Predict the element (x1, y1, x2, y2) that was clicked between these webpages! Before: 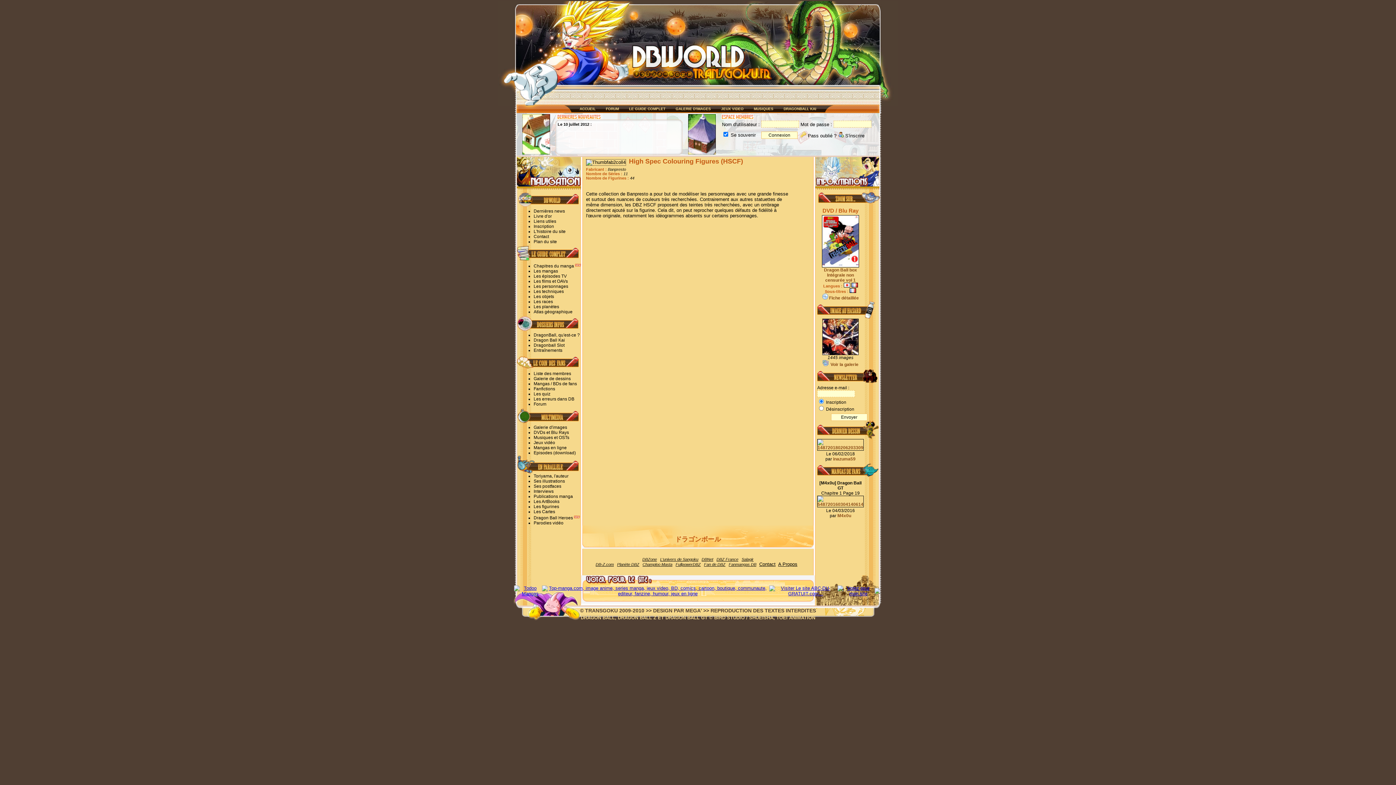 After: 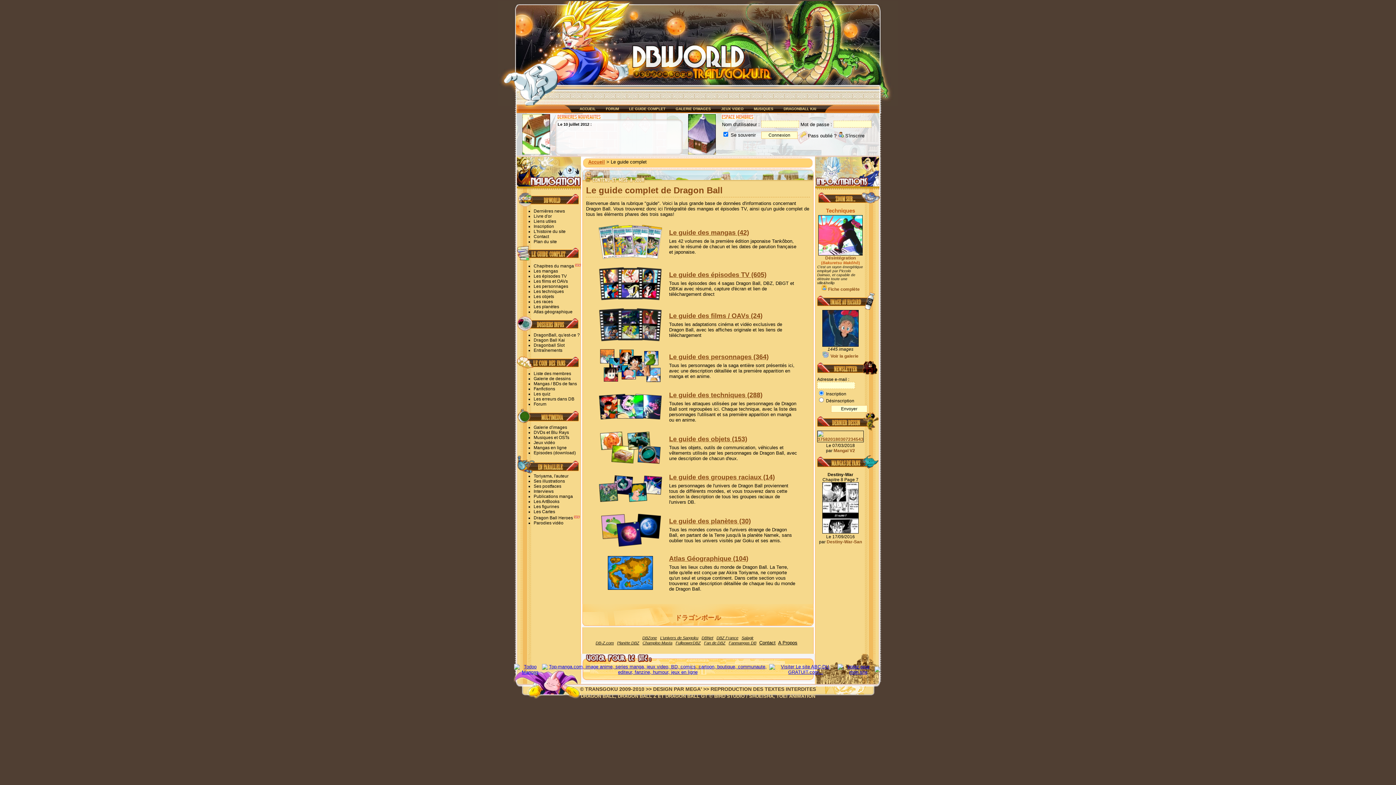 Action: label: LE GUIDE COMPLET bbox: (629, 106, 665, 110)